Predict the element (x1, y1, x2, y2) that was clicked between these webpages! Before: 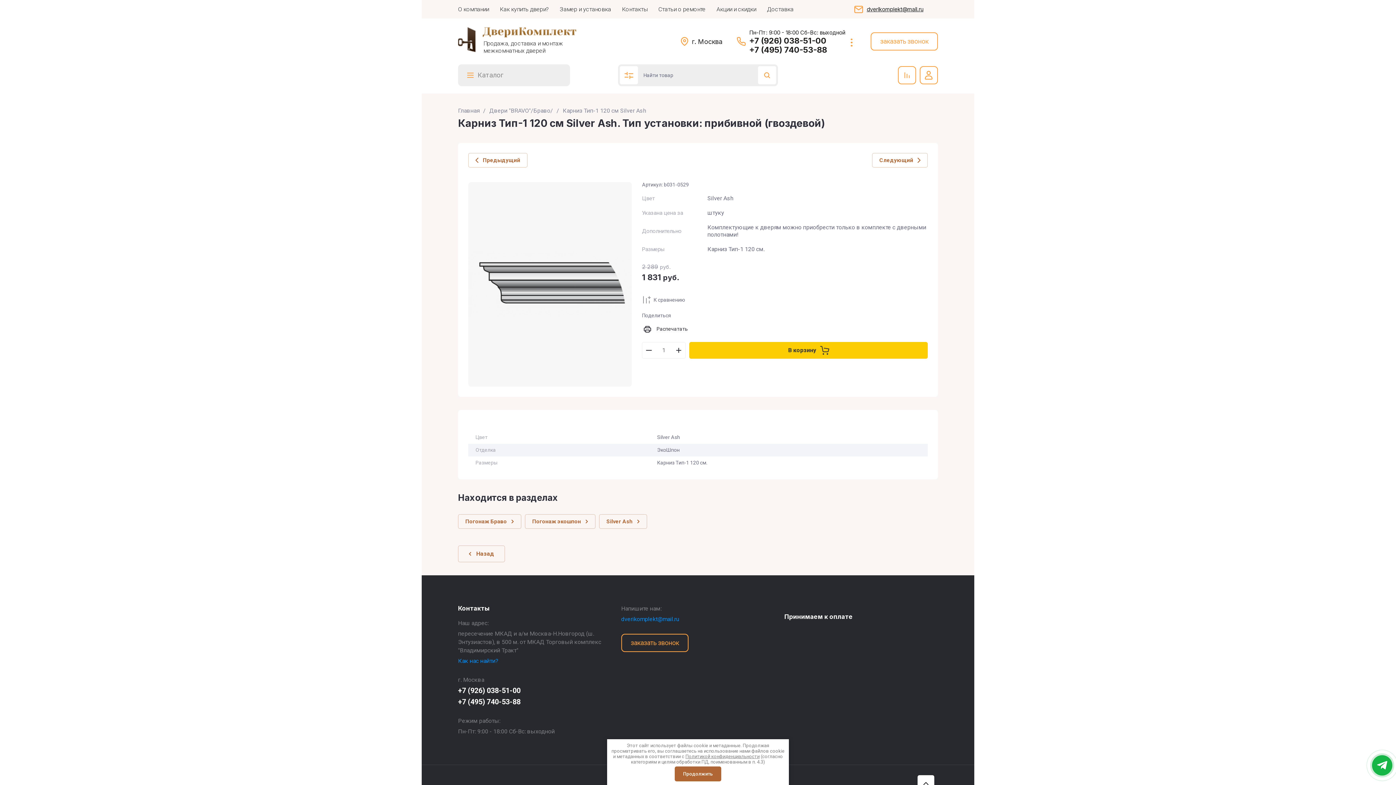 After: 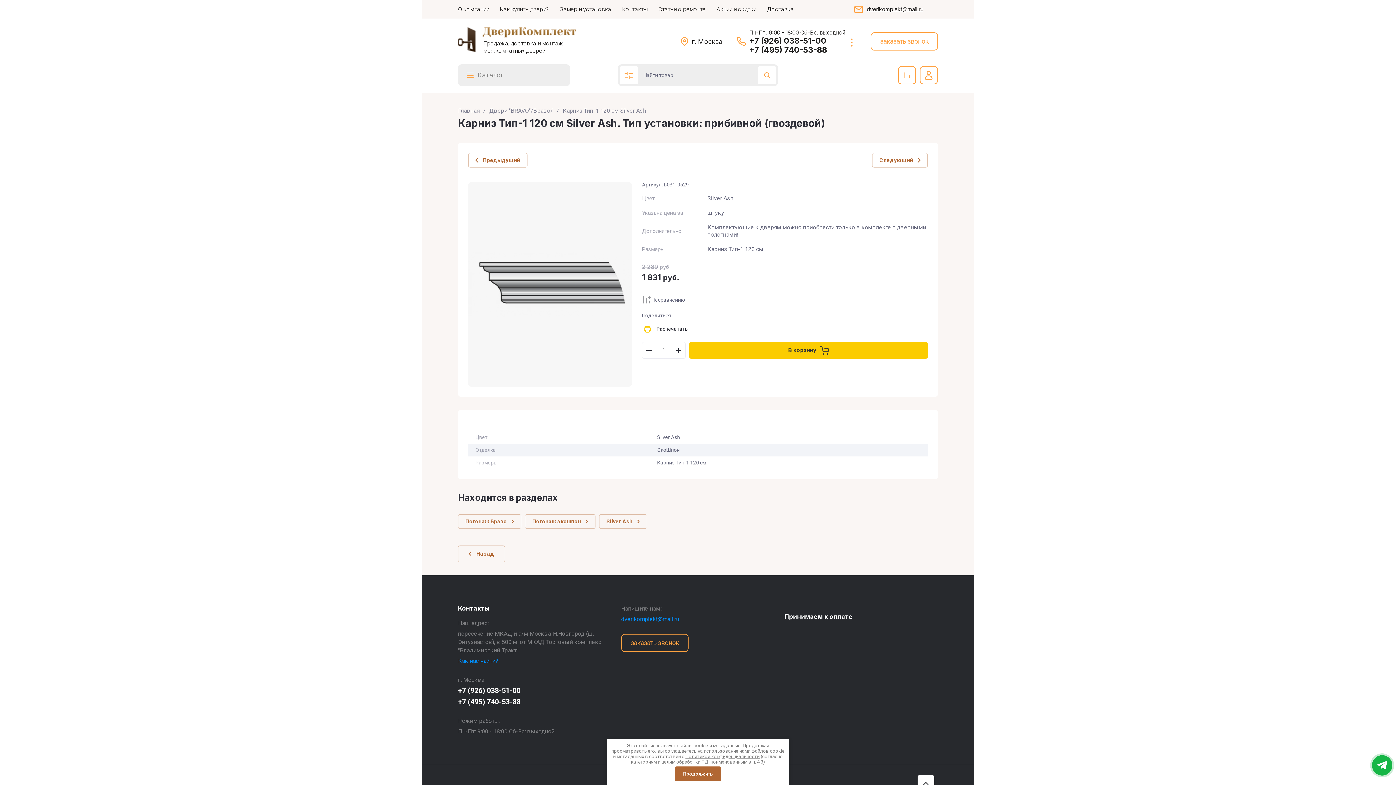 Action: bbox: (642, 324, 688, 334) label: Распечатать